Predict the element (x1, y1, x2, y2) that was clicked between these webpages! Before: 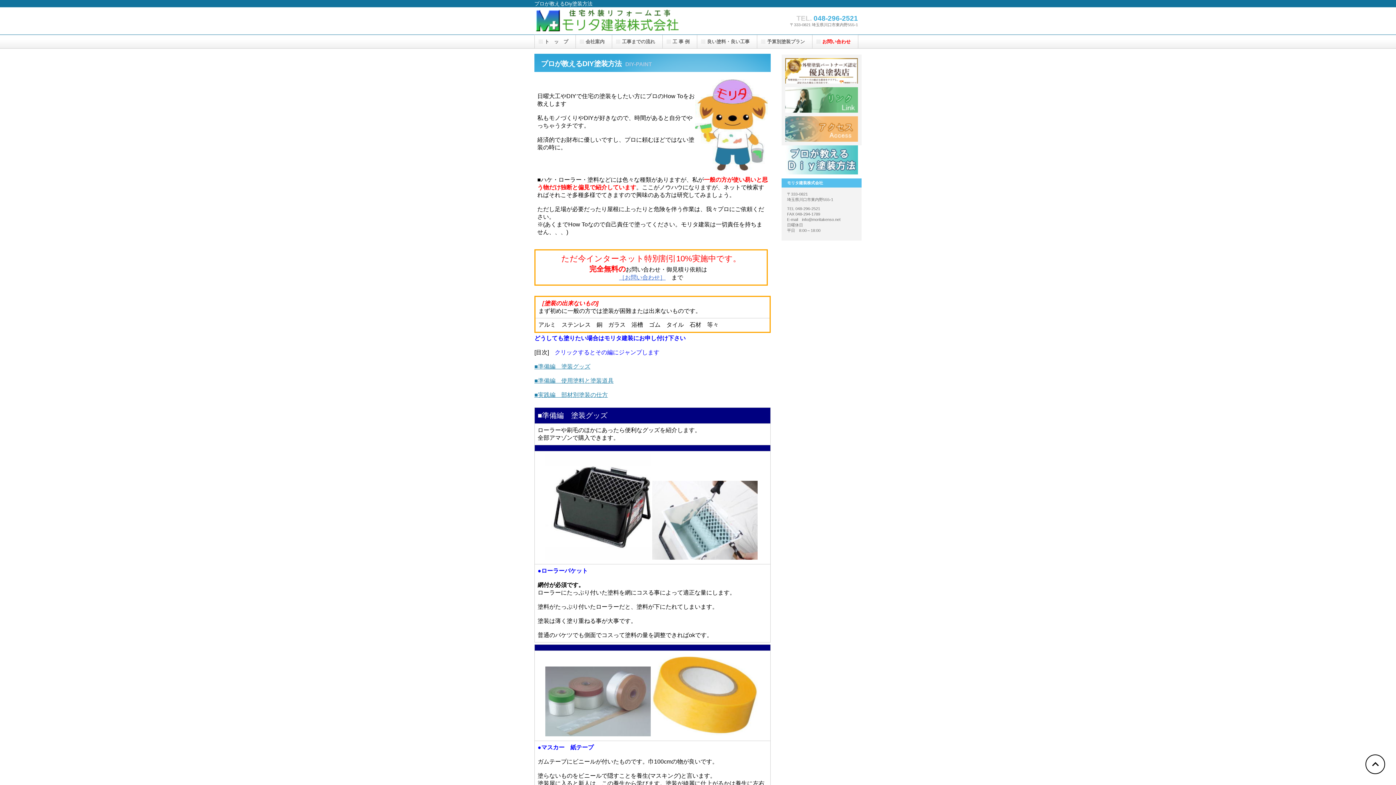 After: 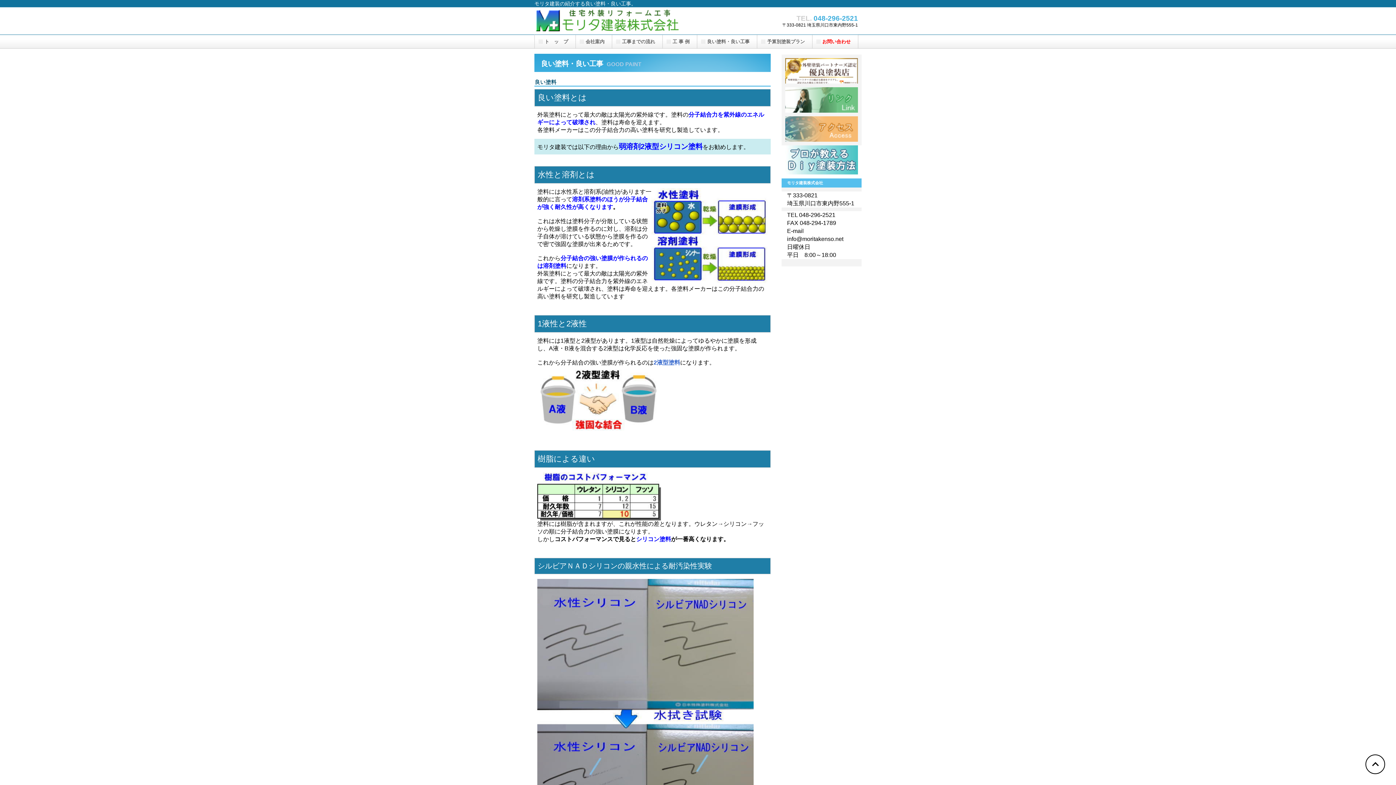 Action: bbox: (697, 34, 757, 48) label: 良い塗料・良い工事